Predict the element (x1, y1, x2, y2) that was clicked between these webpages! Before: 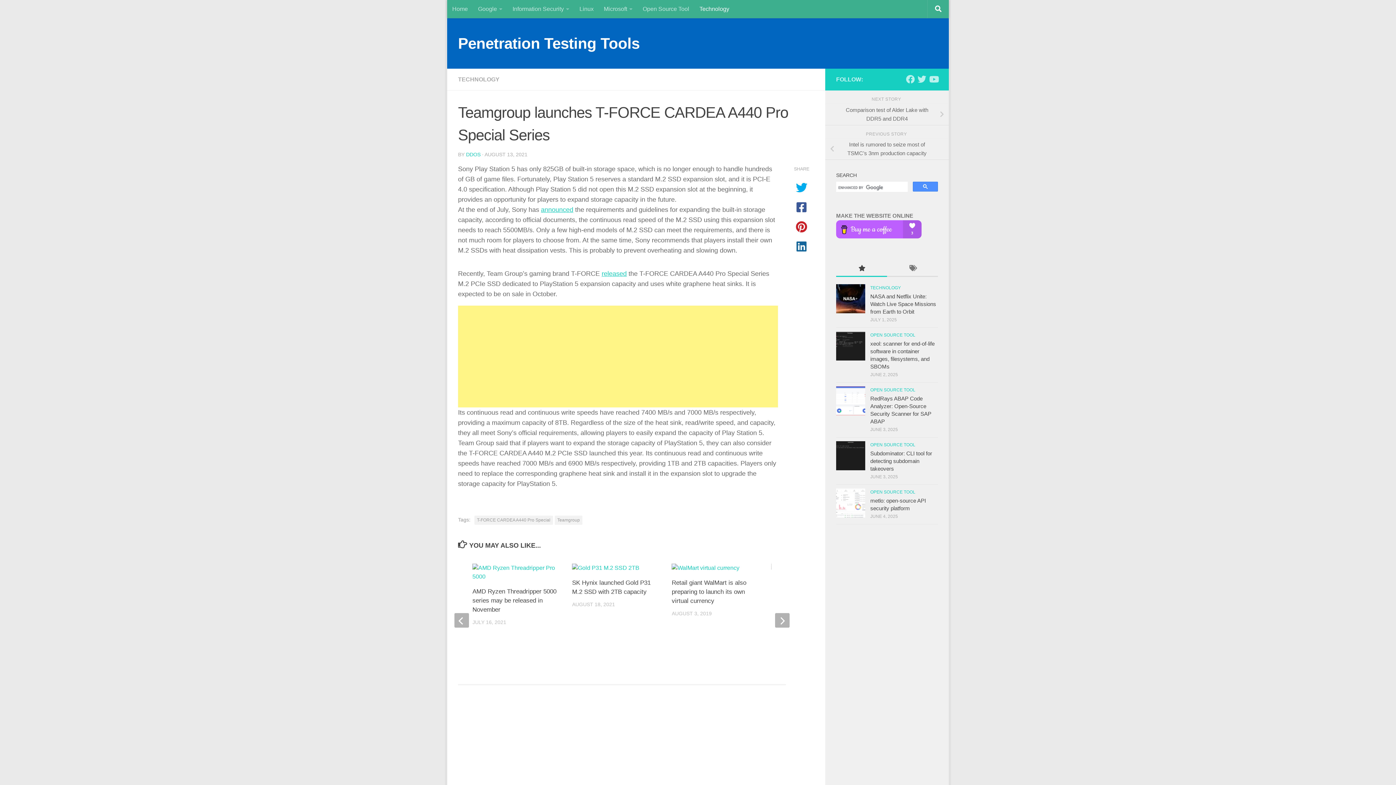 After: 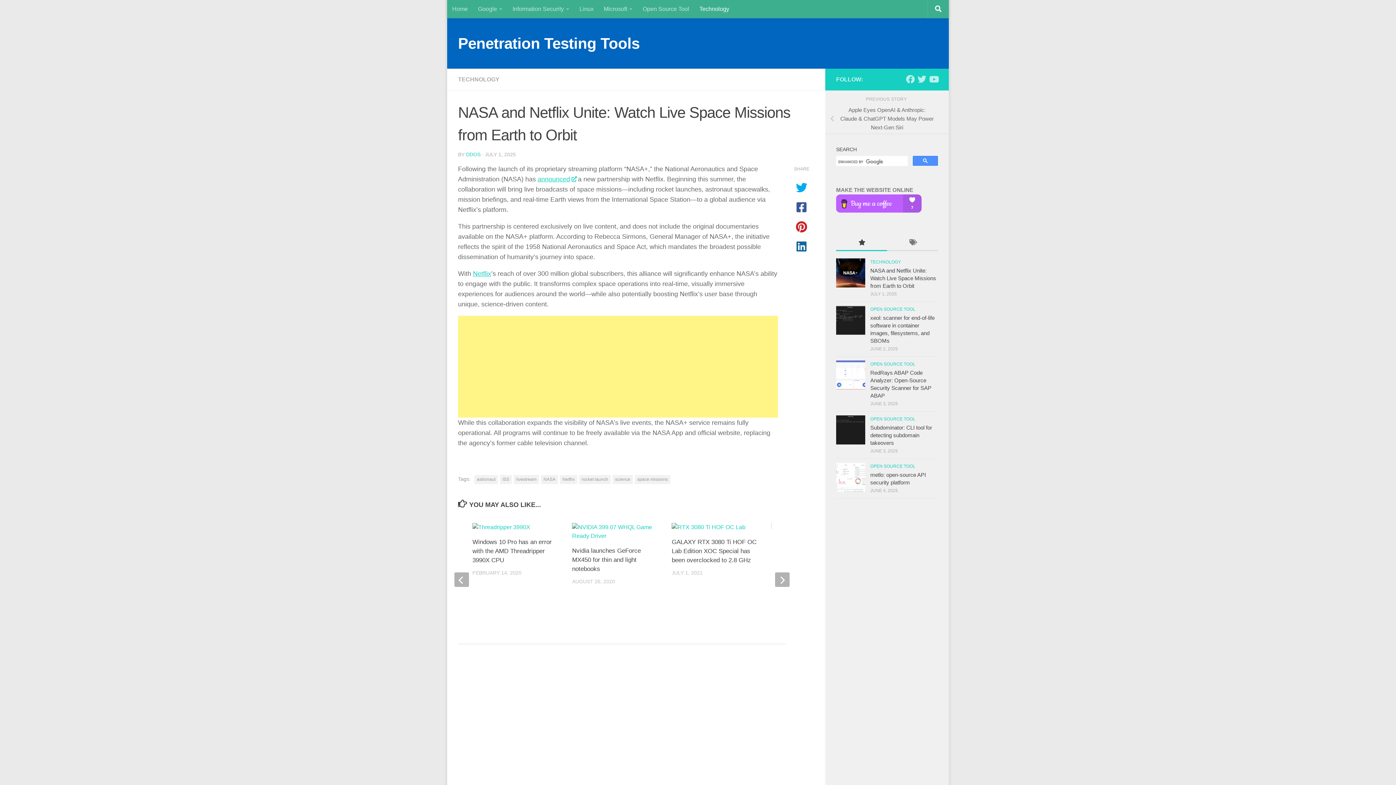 Action: bbox: (870, 293, 936, 314) label: NASA and Netflix Unite: Watch Live Space Missions from Earth to Orbit